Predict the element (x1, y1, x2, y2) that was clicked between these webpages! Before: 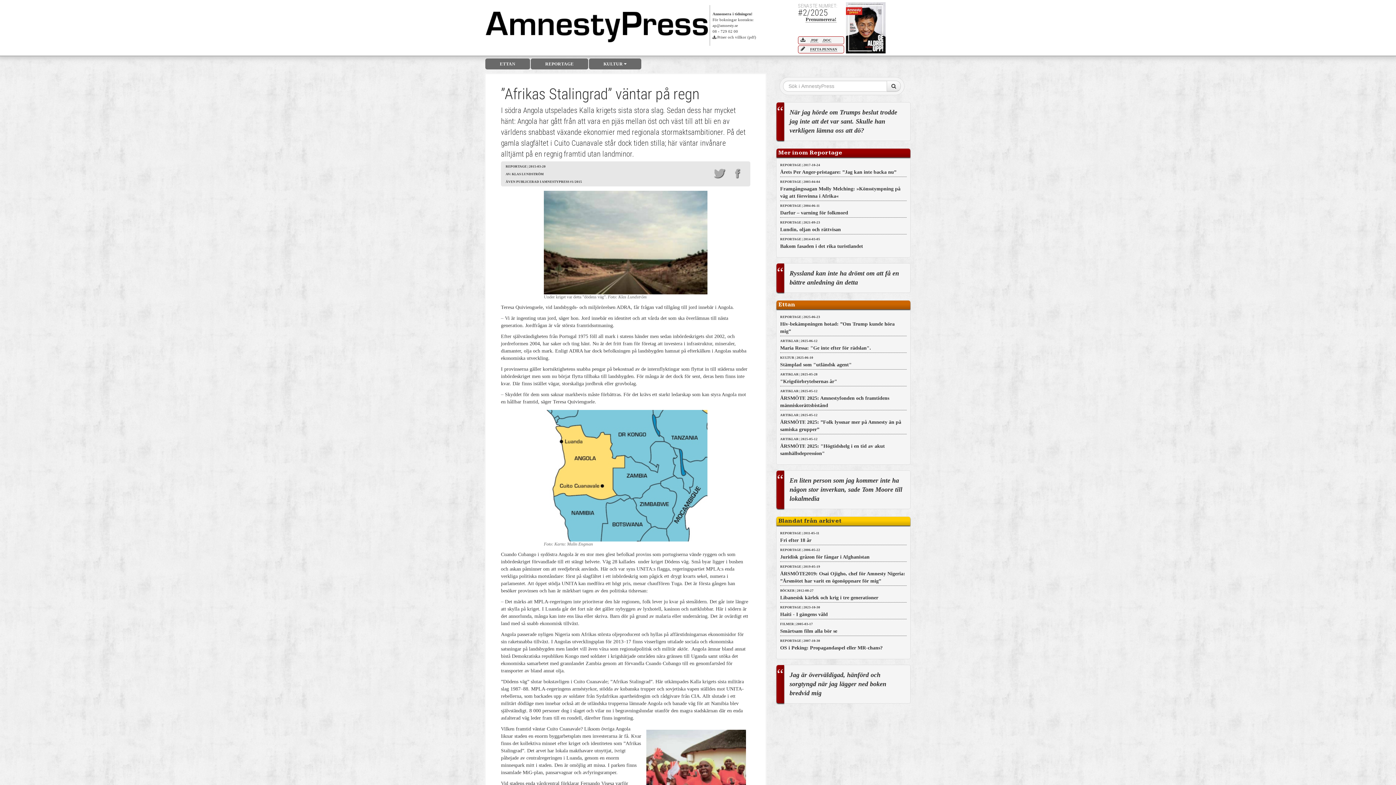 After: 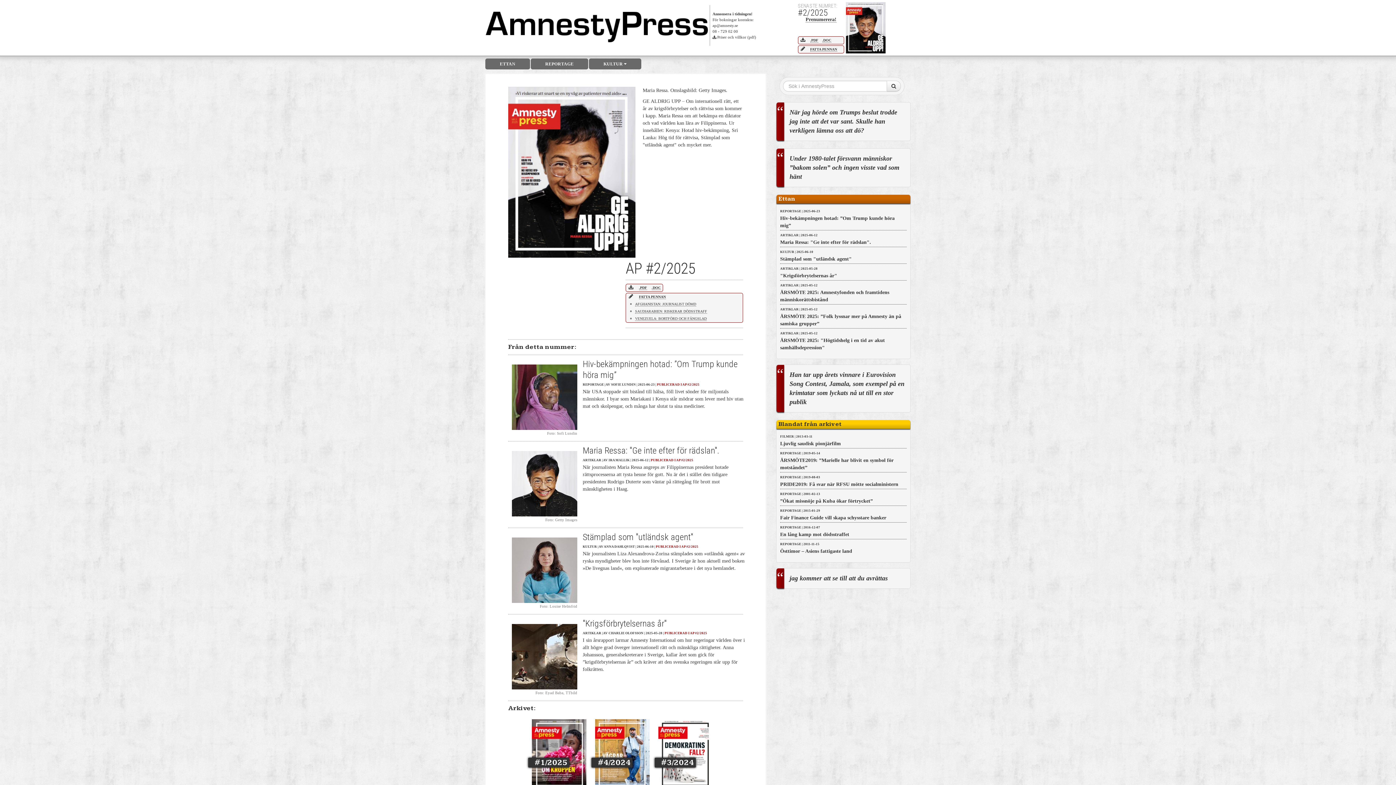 Action: bbox: (846, 24, 885, 30)